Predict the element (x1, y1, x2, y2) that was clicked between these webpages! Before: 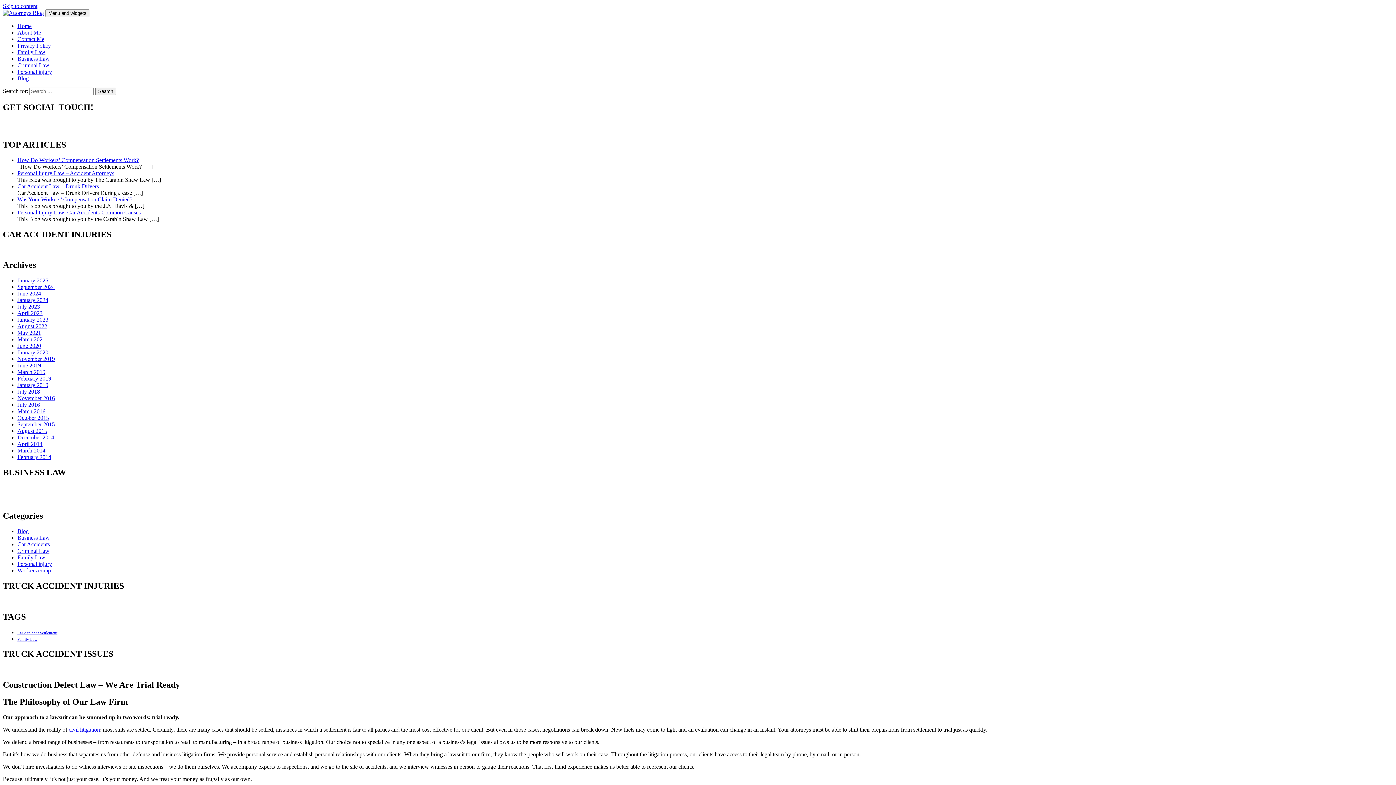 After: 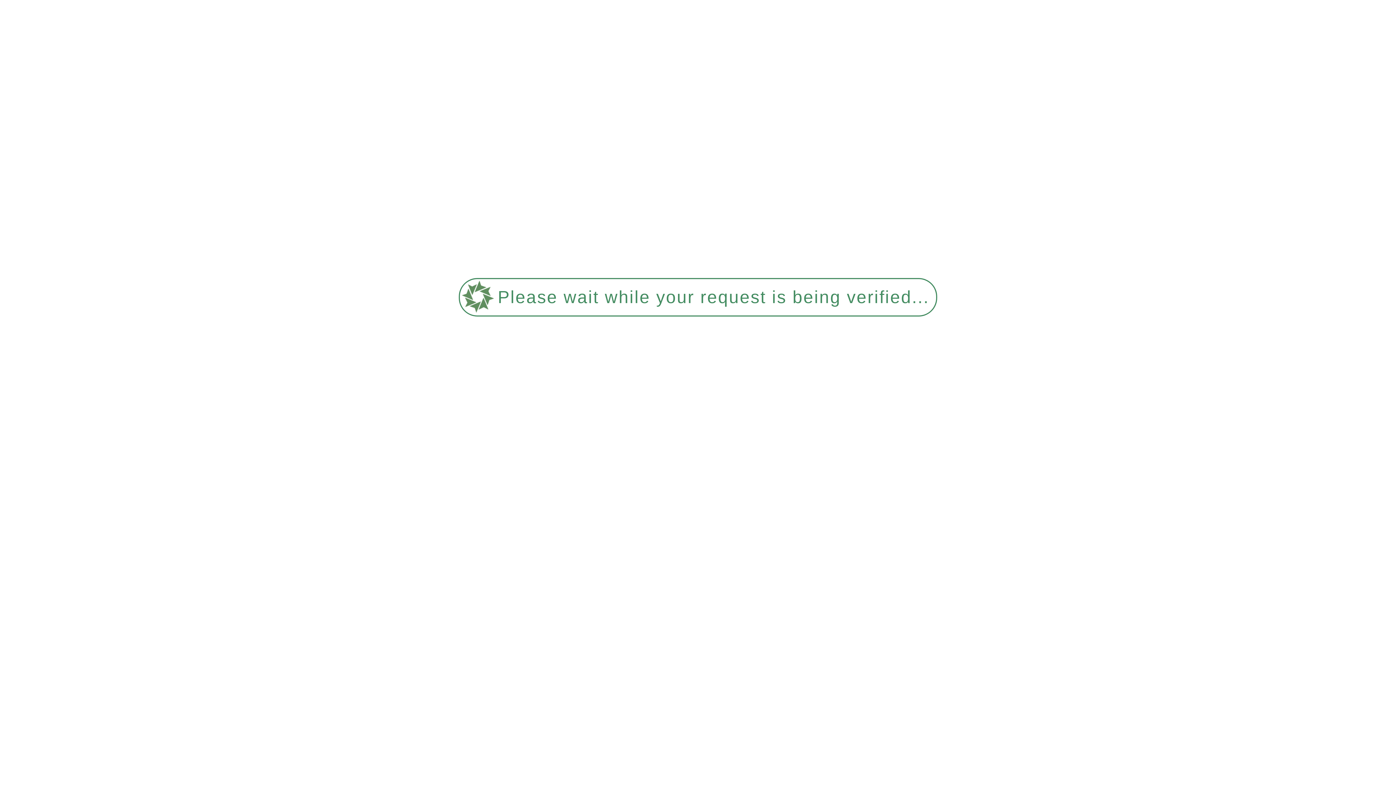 Action: label: How Do Workers’ Compensation Settlements Work? bbox: (17, 156, 138, 163)